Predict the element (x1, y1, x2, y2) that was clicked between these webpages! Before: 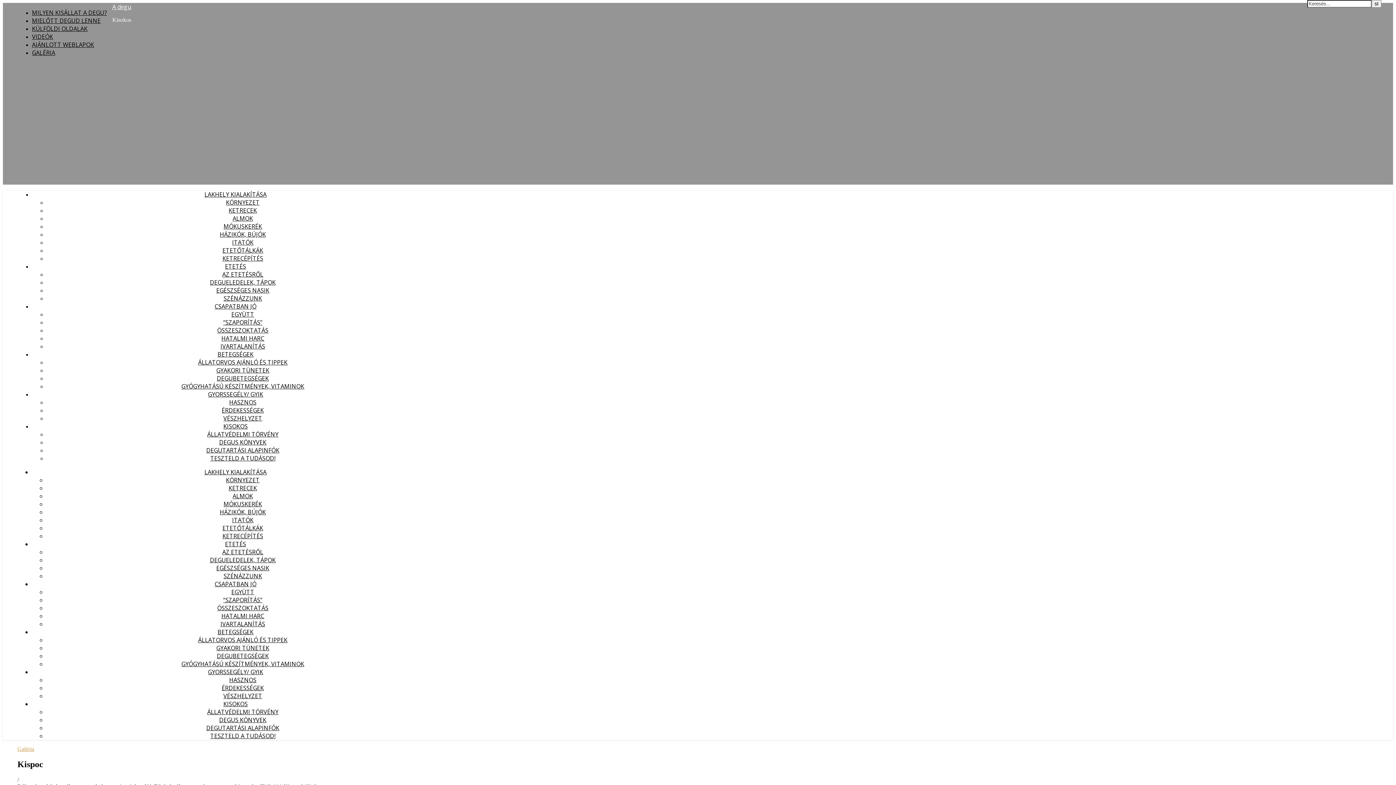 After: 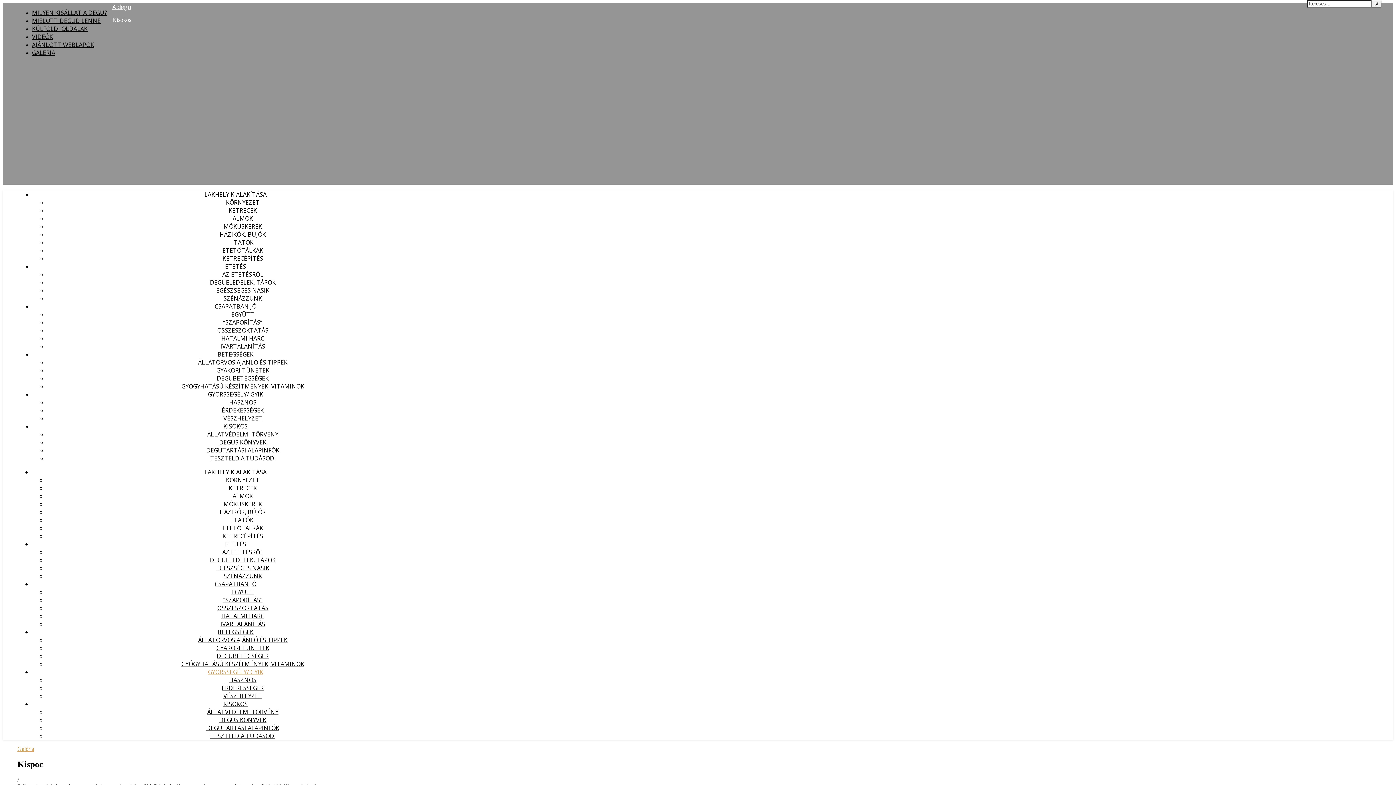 Action: label: GYORSSEGÉLY/ GYIK bbox: (208, 668, 263, 676)